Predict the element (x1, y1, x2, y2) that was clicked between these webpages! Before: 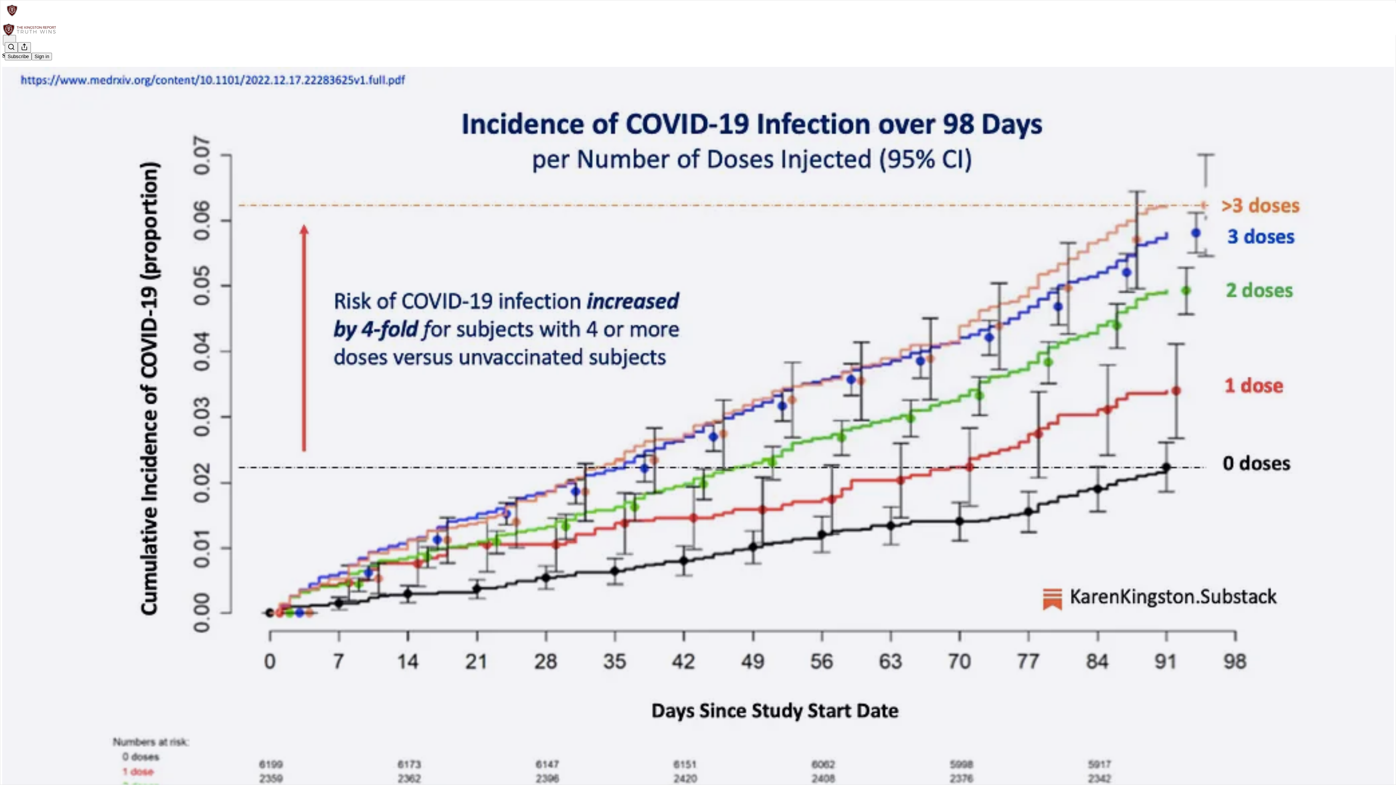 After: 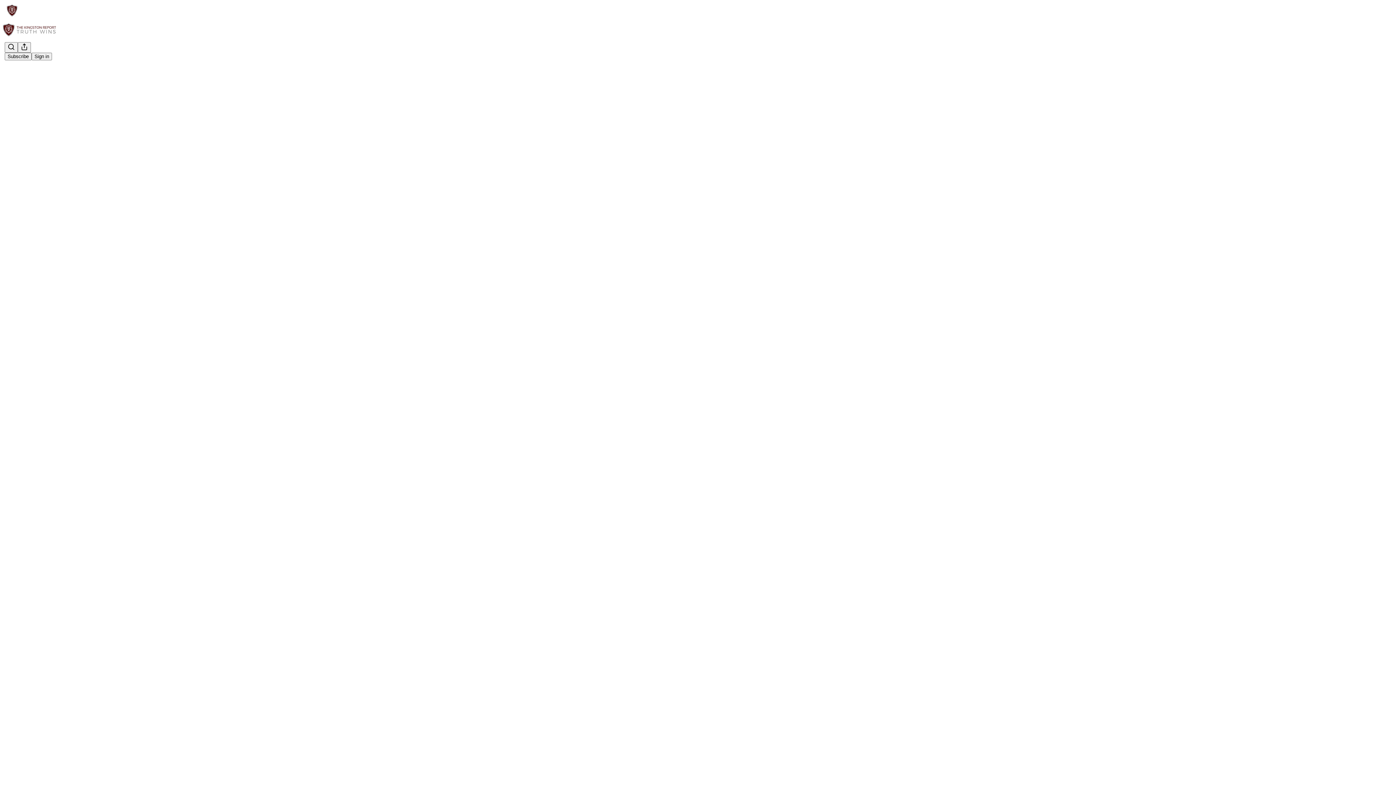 Action: bbox: (2, 66, 1394, 816) label: The Kingston Report
Cleveland Clinic Study Destroys mRNA Injections Biggest Lie